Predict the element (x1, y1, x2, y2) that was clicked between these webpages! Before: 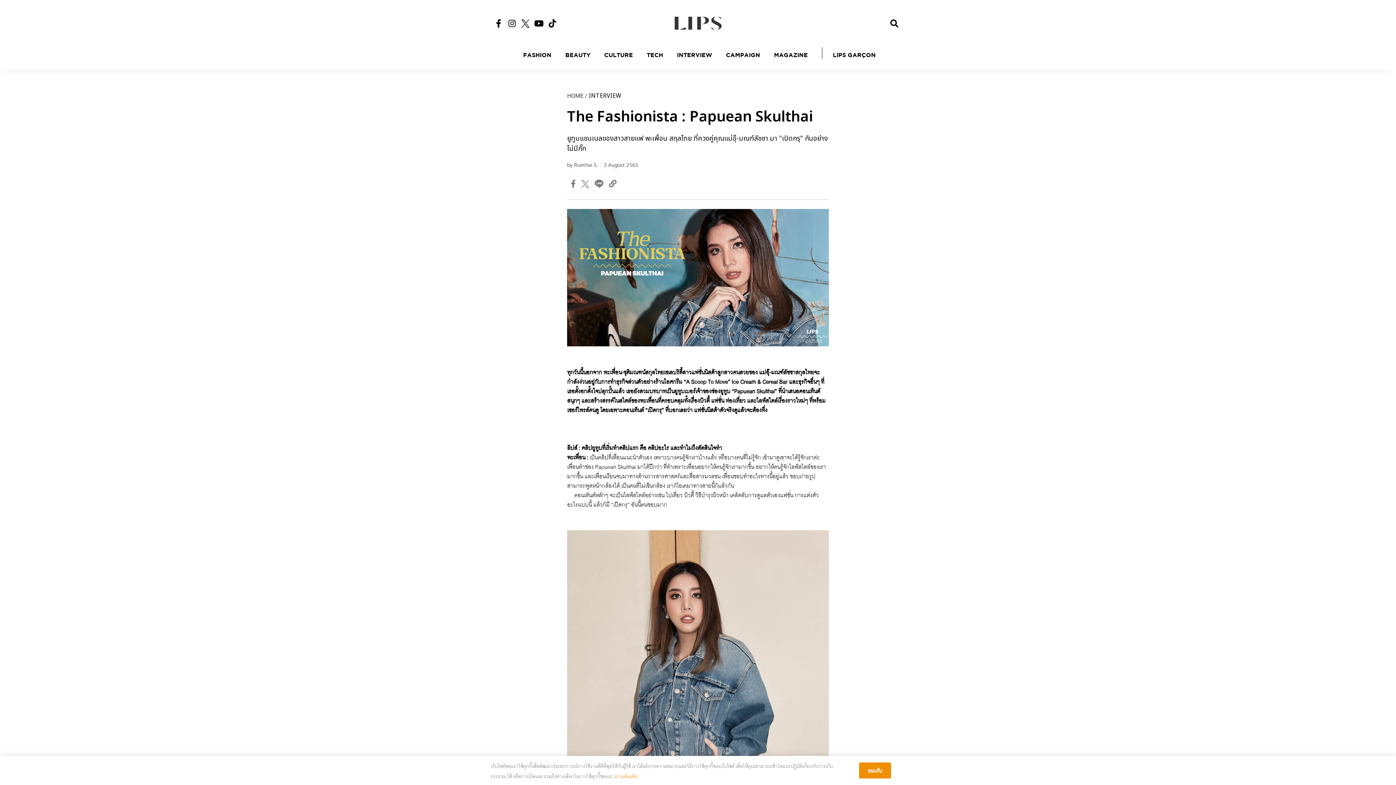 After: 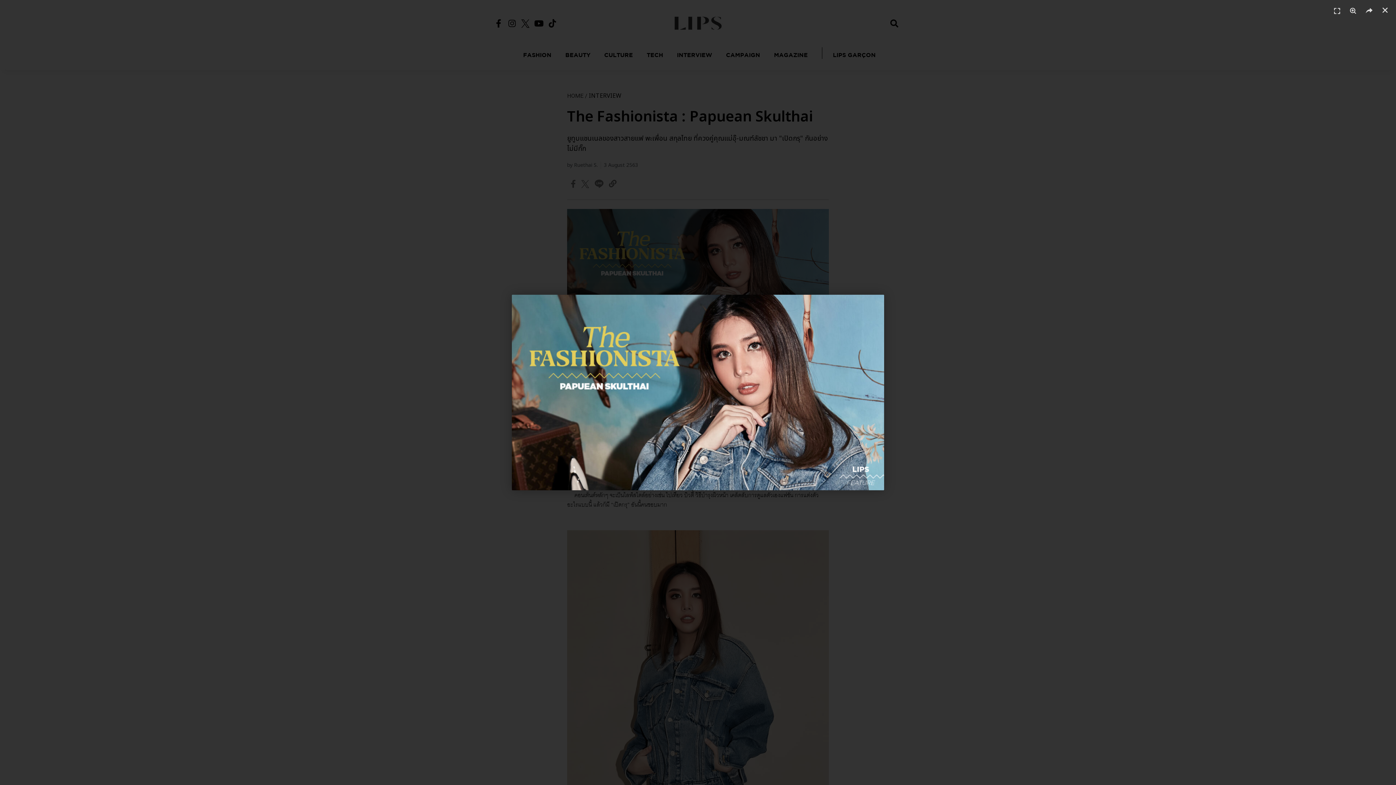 Action: bbox: (567, 209, 829, 346)